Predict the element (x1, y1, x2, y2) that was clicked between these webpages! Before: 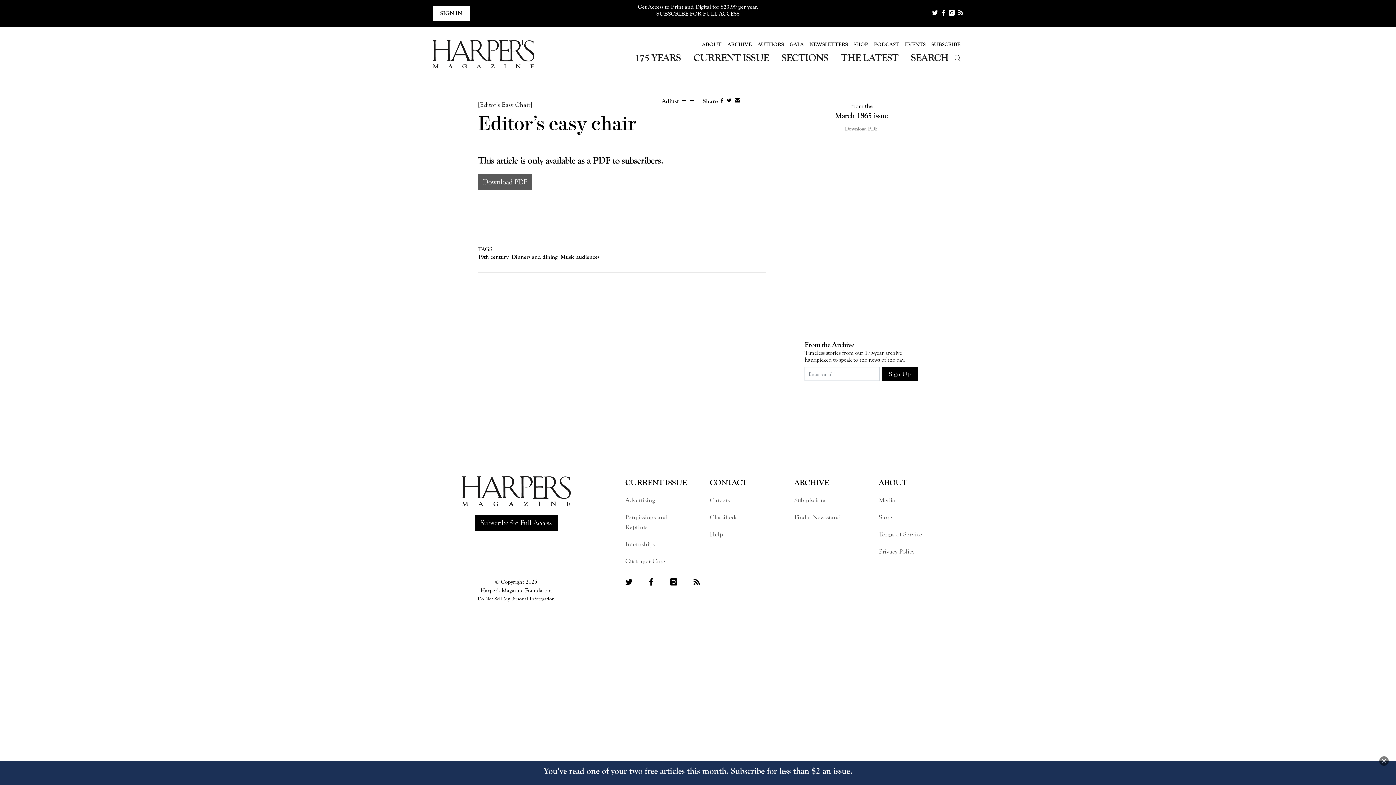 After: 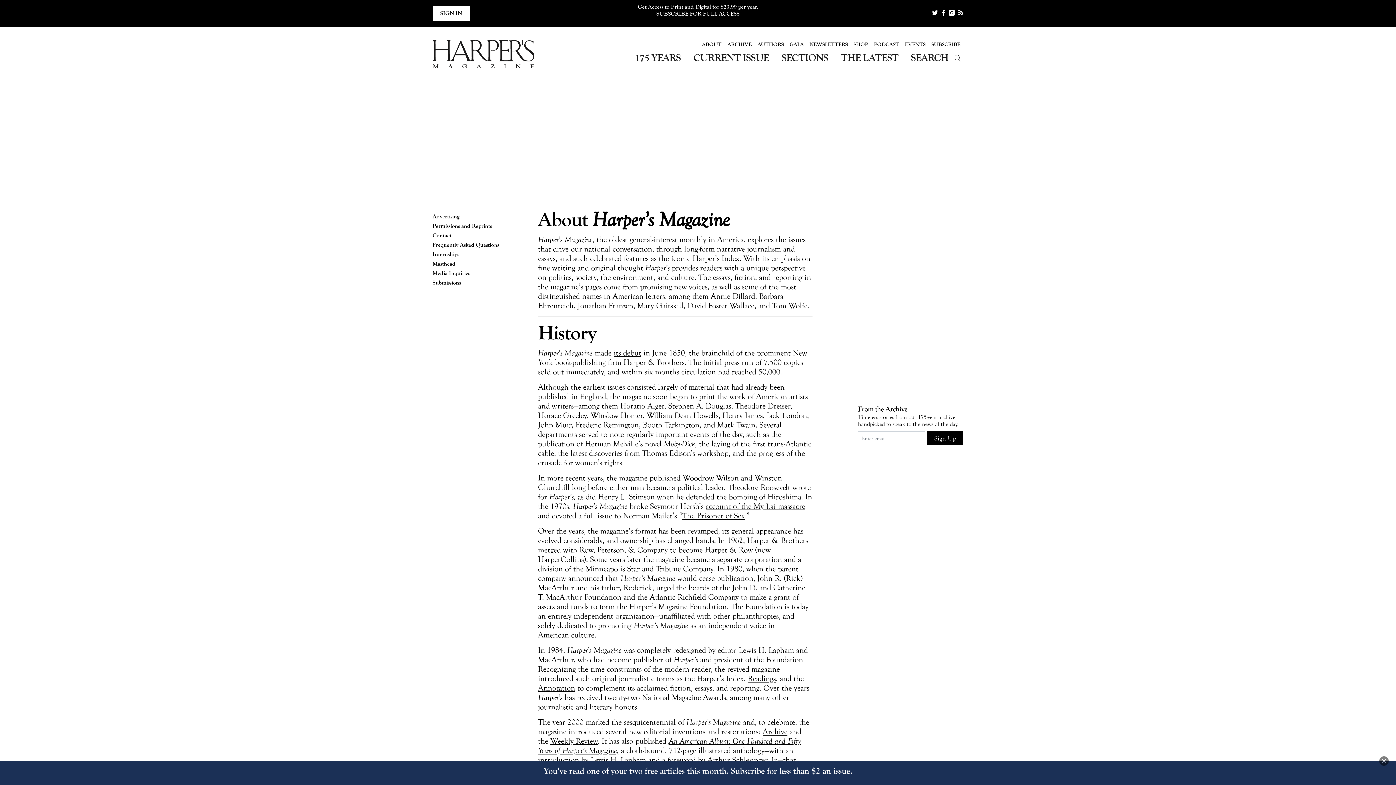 Action: label: ABOUT bbox: (699, 37, 724, 51)